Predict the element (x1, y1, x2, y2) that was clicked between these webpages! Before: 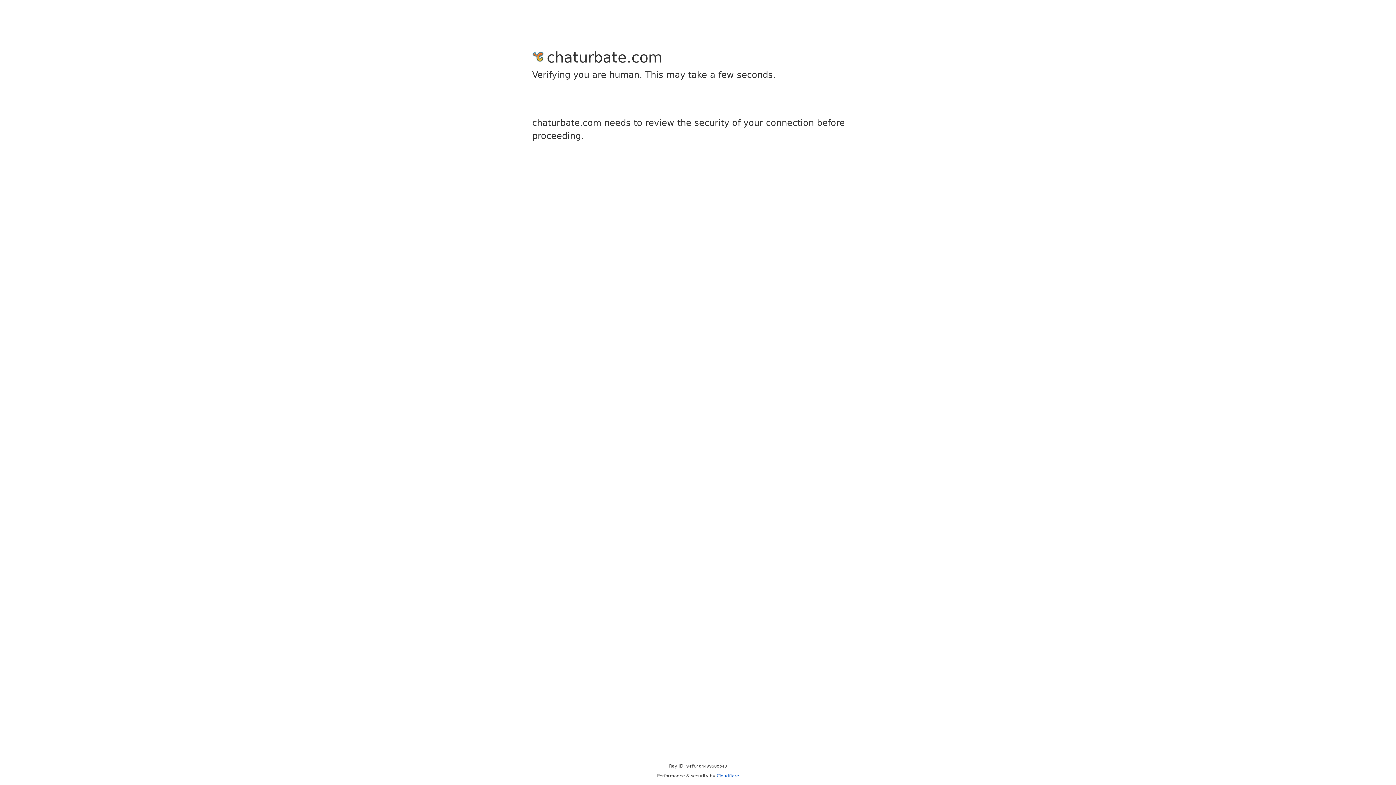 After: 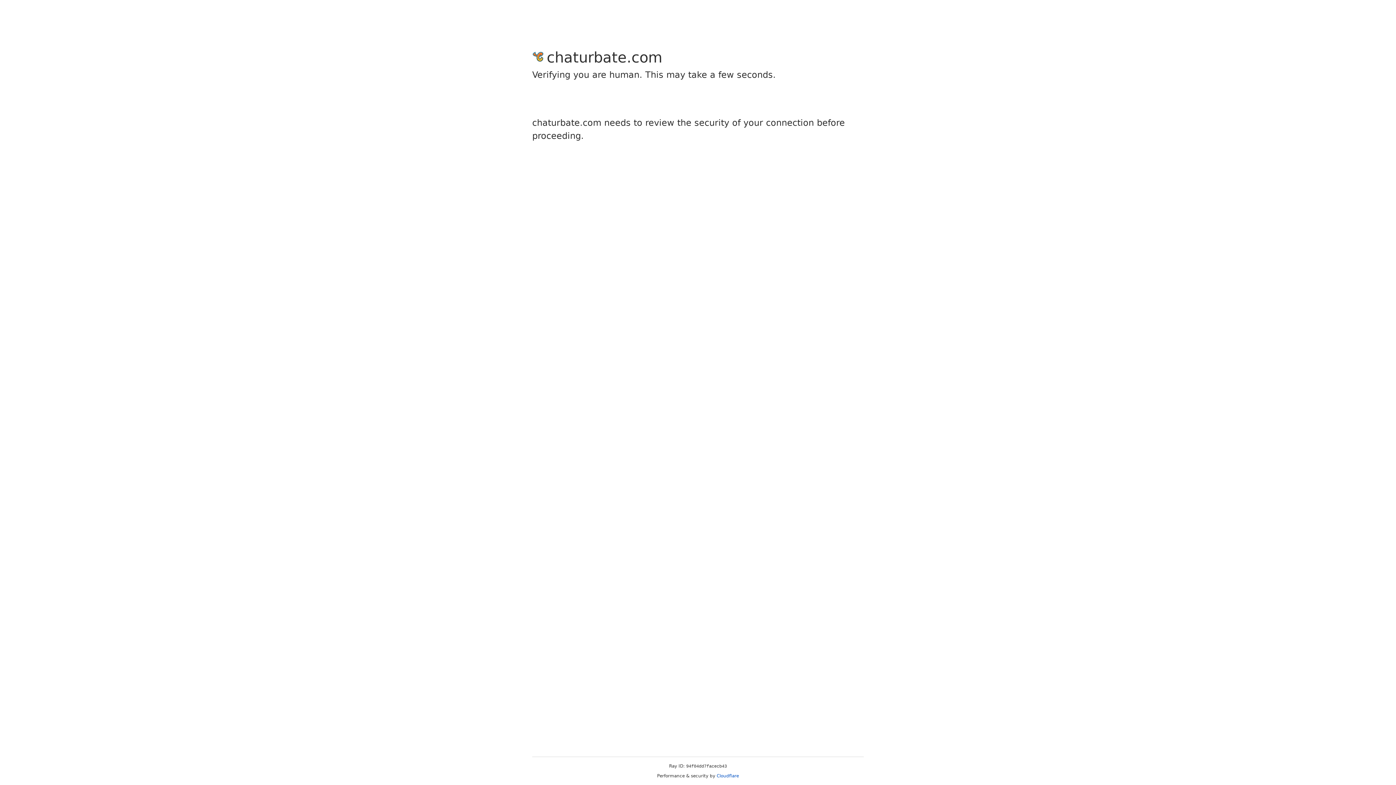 Action: bbox: (716, 773, 739, 778) label: Cloudflare